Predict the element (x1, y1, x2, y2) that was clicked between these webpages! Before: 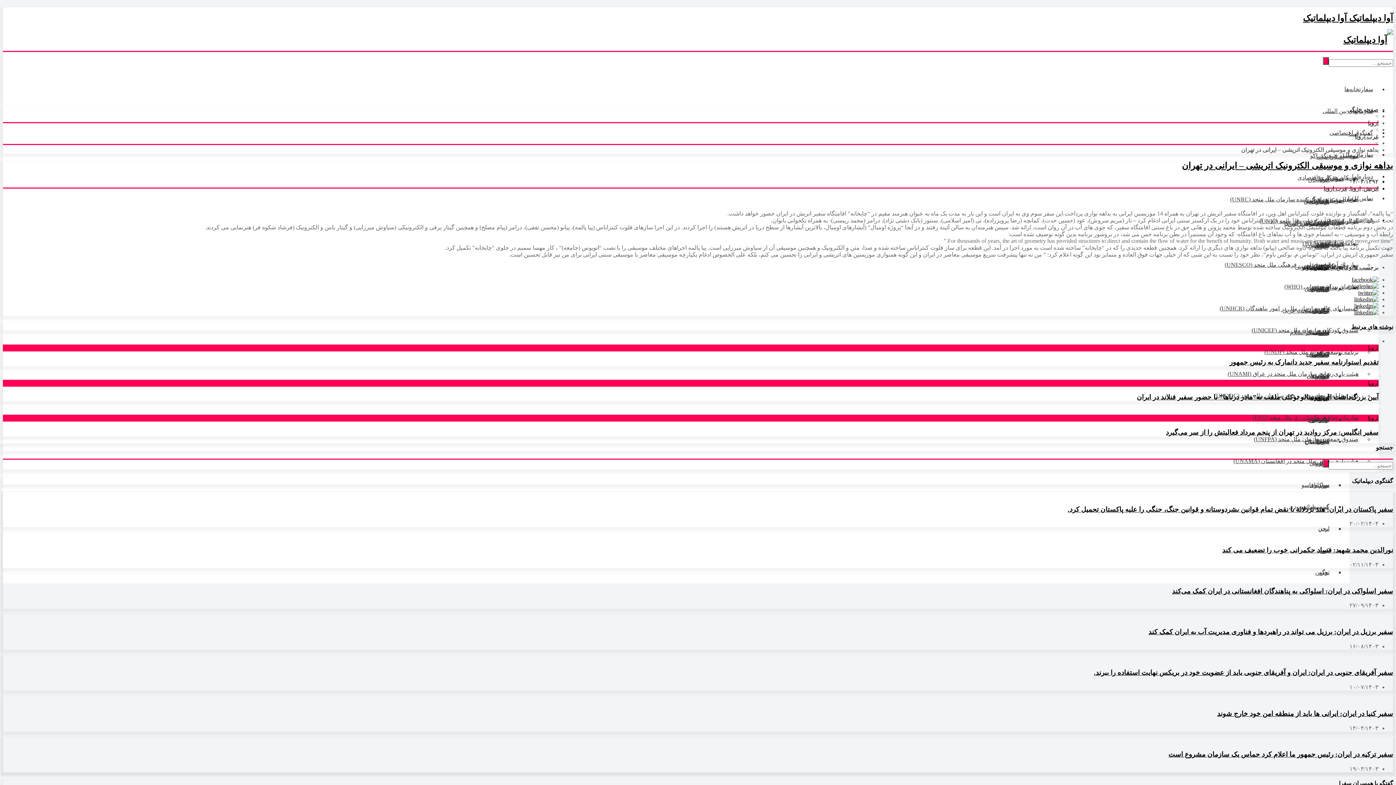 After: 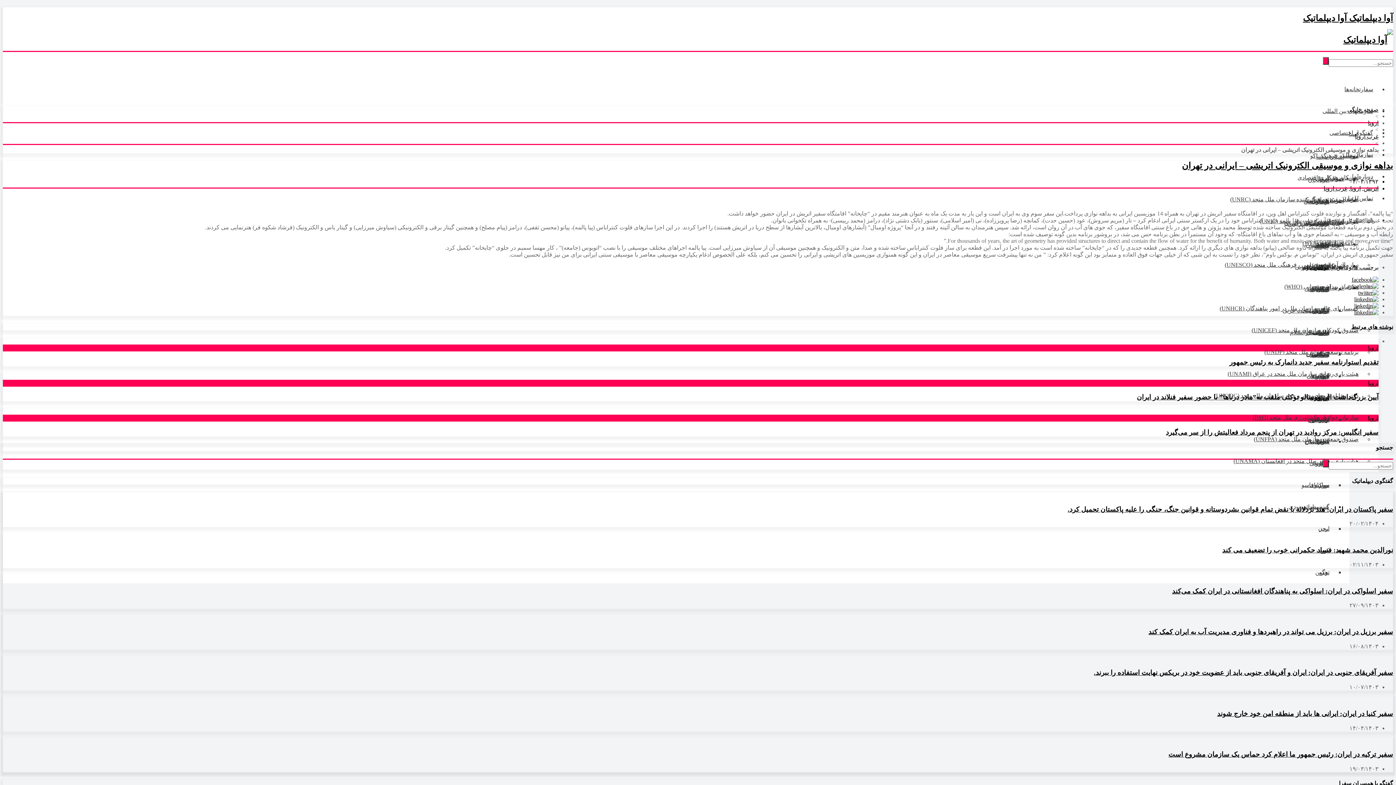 Action: bbox: (1358, 289, 1378, 295)